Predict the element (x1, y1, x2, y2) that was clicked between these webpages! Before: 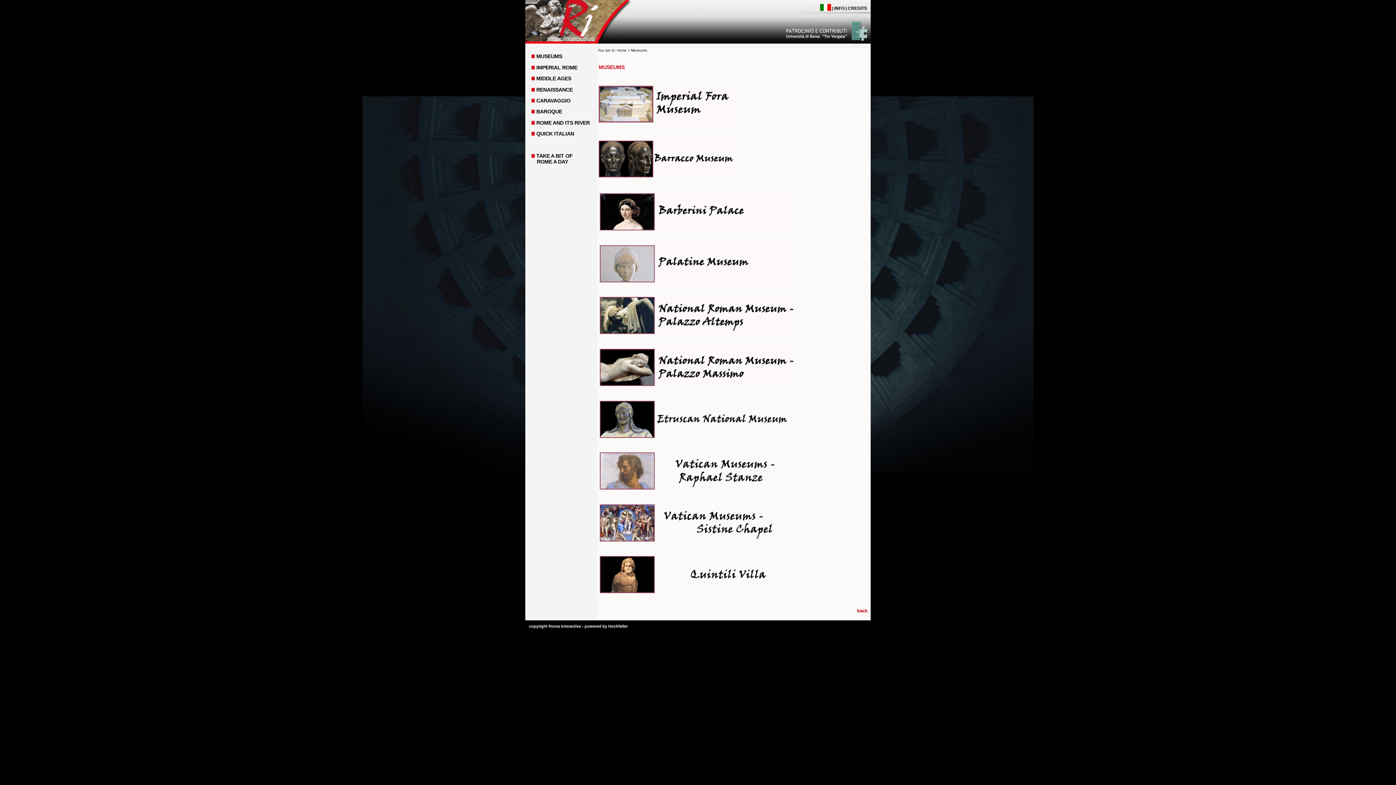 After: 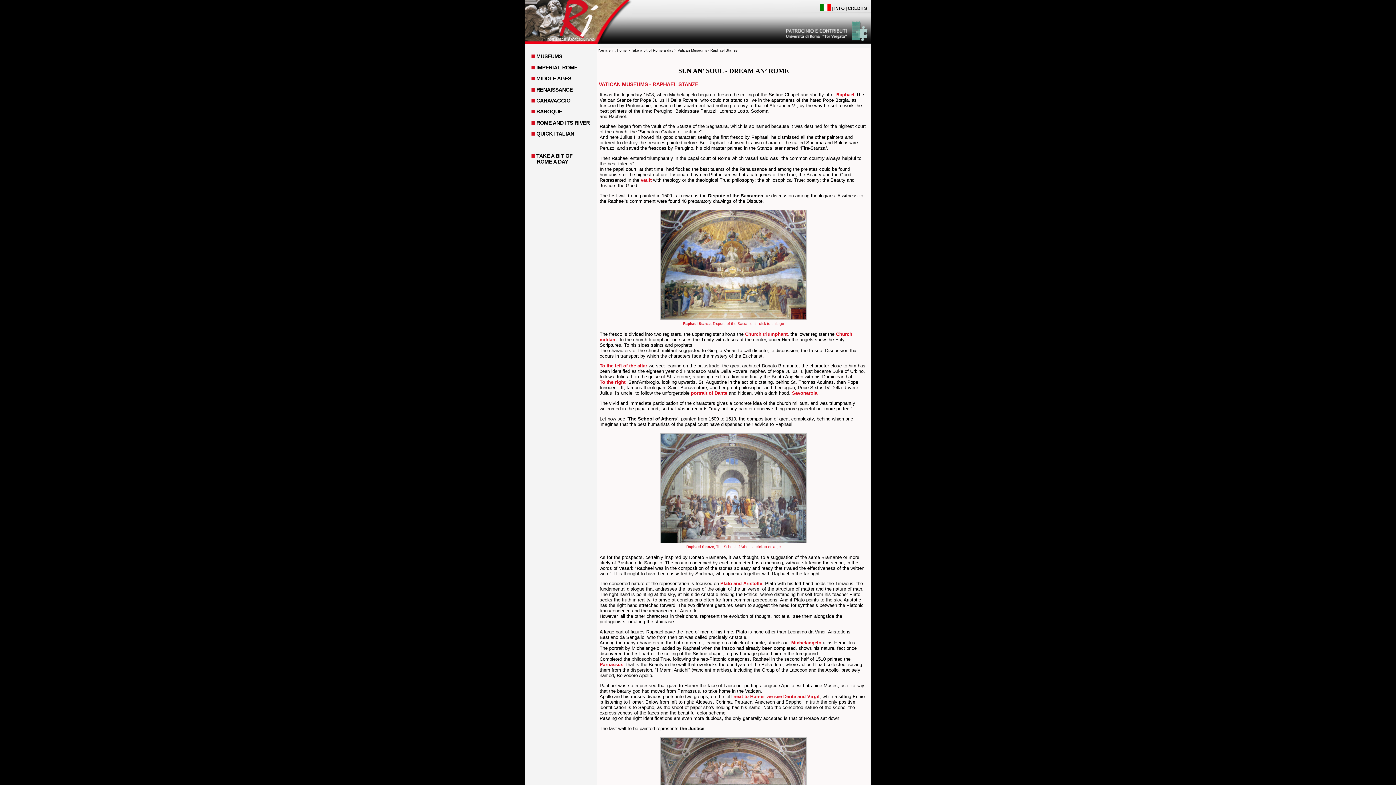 Action: bbox: (599, 485, 790, 490)